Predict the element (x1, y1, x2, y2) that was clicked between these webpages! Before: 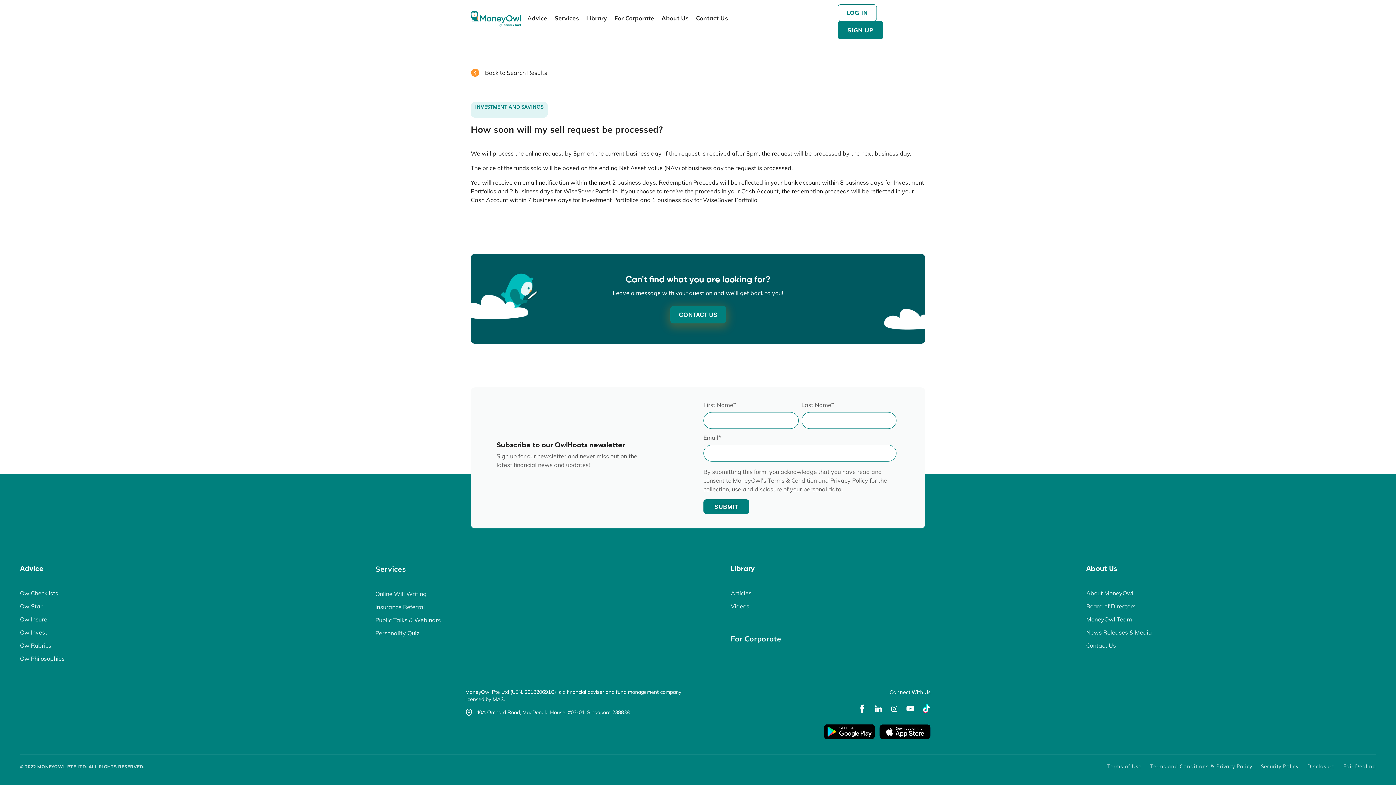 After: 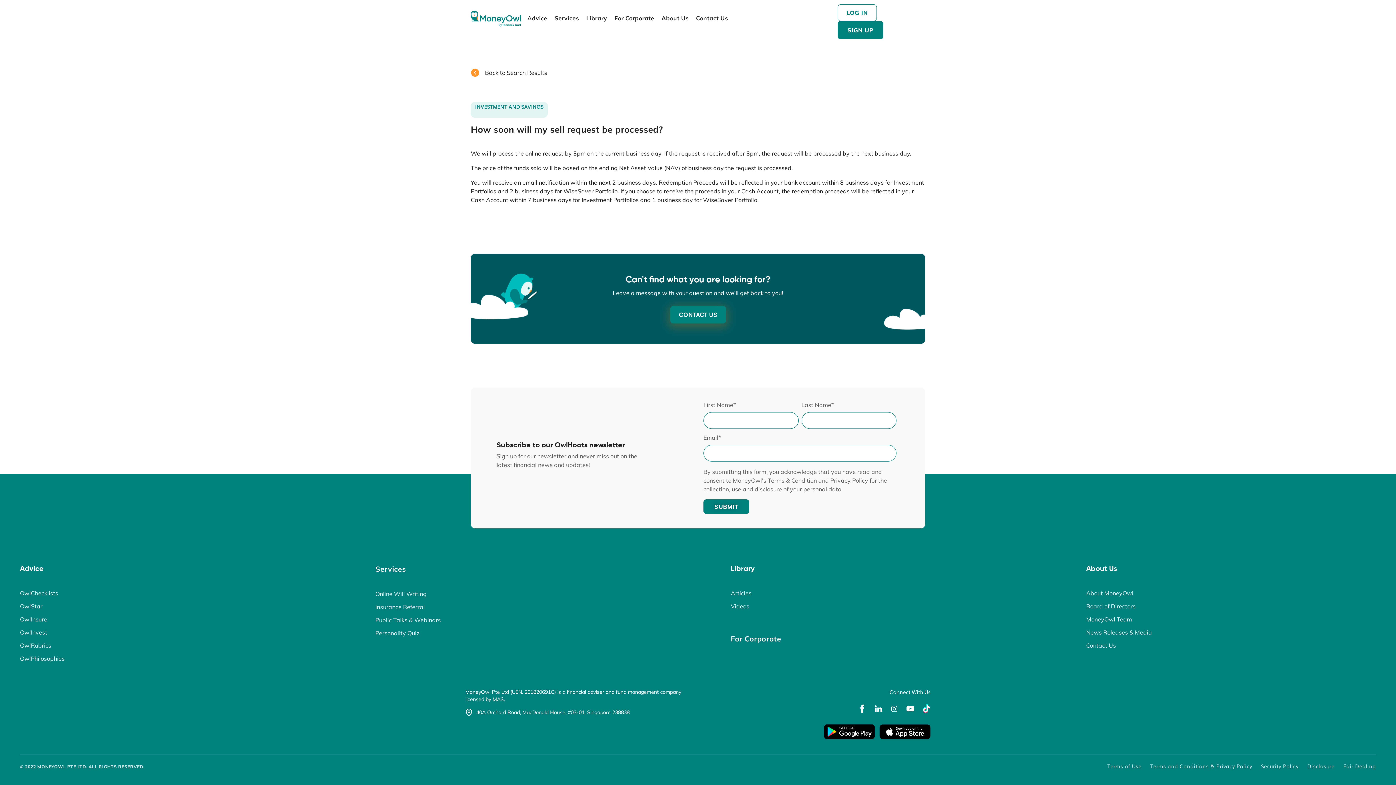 Action: bbox: (824, 724, 875, 740)